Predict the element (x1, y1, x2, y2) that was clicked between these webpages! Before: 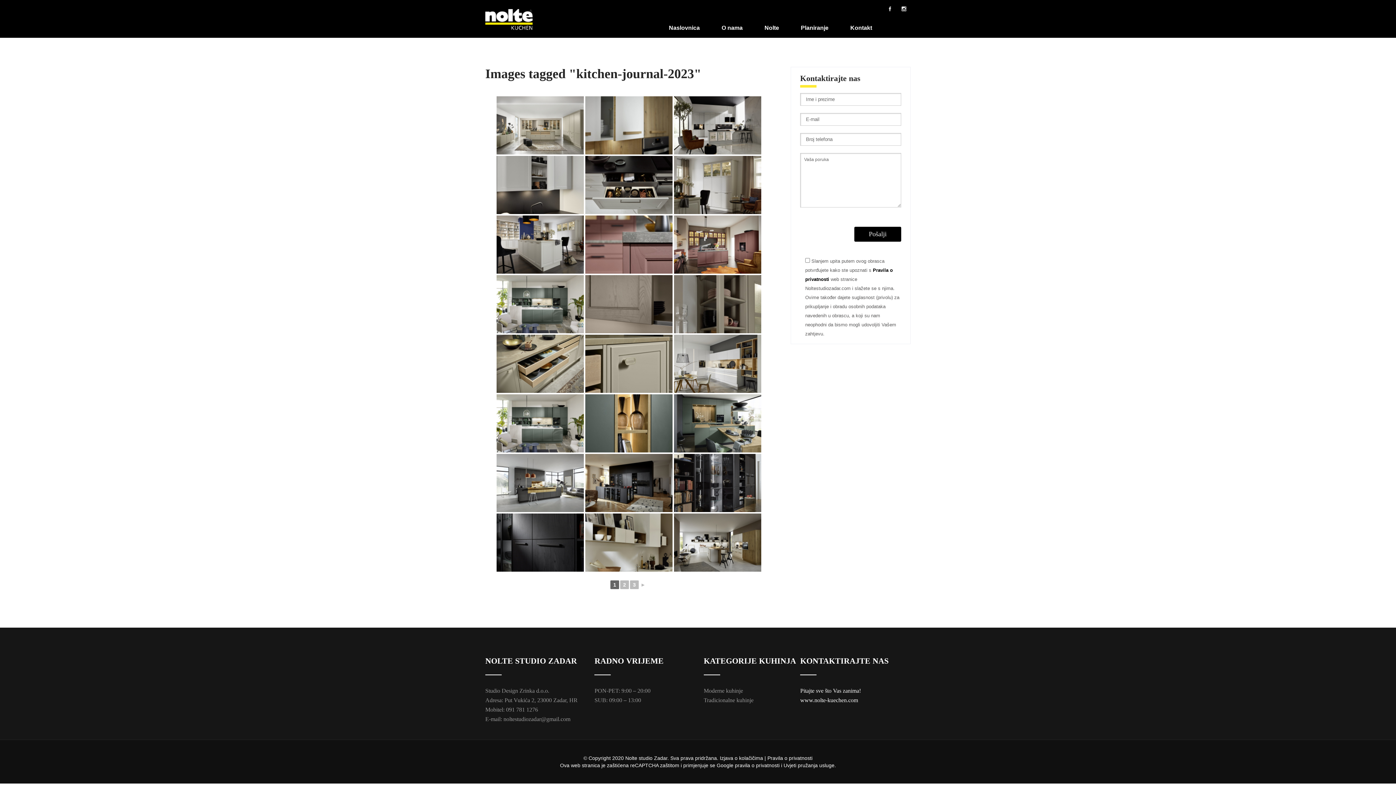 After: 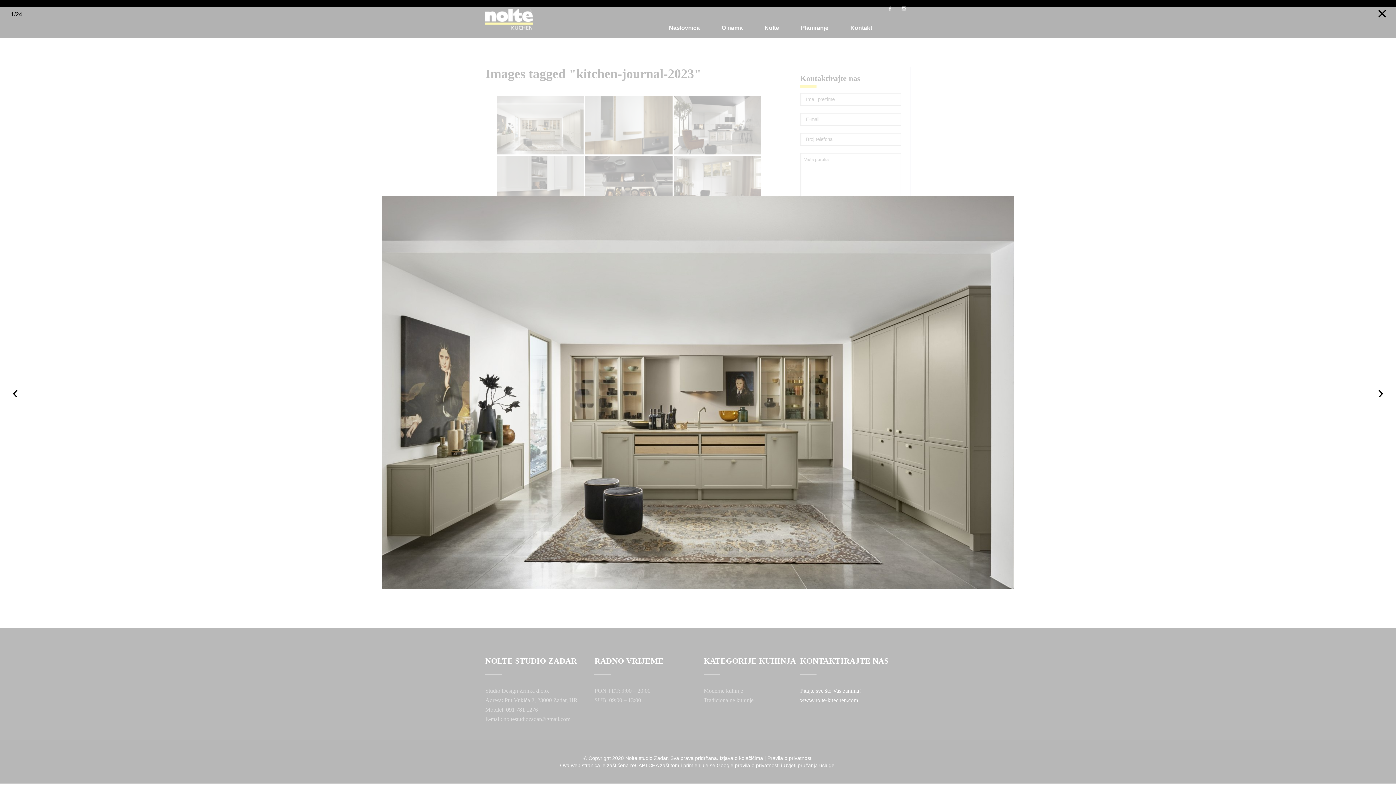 Action: bbox: (496, 96, 584, 154)